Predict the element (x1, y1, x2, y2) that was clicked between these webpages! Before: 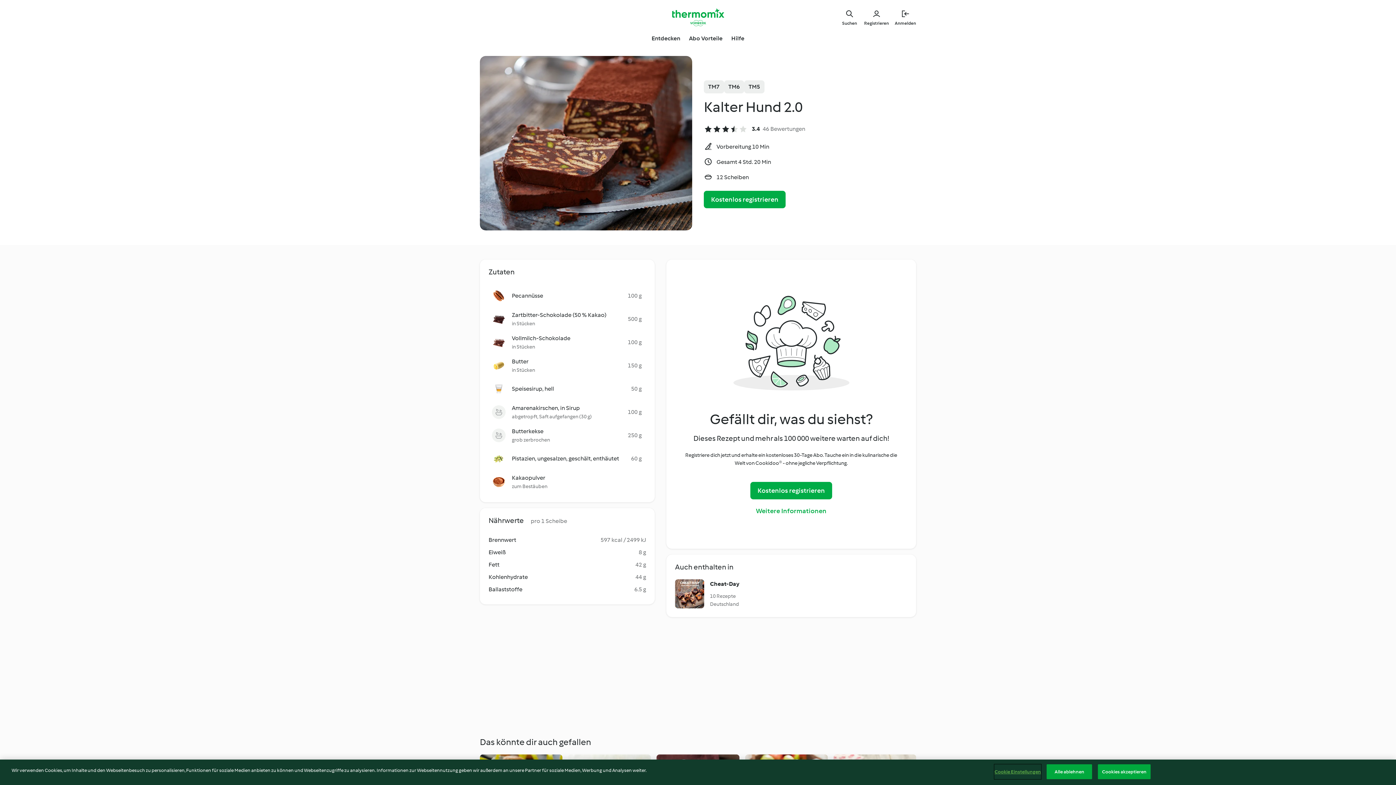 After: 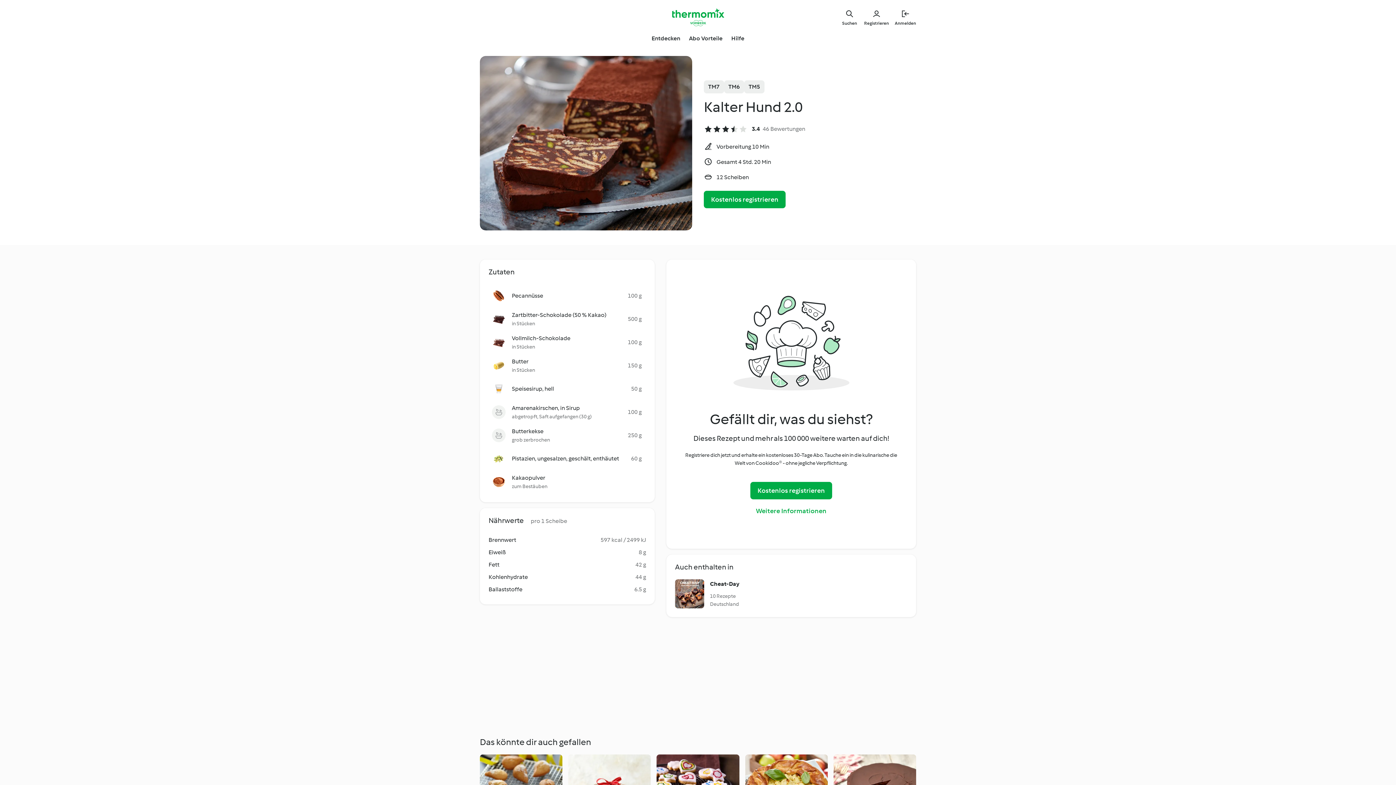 Action: label: Cookies akzeptieren bbox: (1098, 764, 1150, 779)